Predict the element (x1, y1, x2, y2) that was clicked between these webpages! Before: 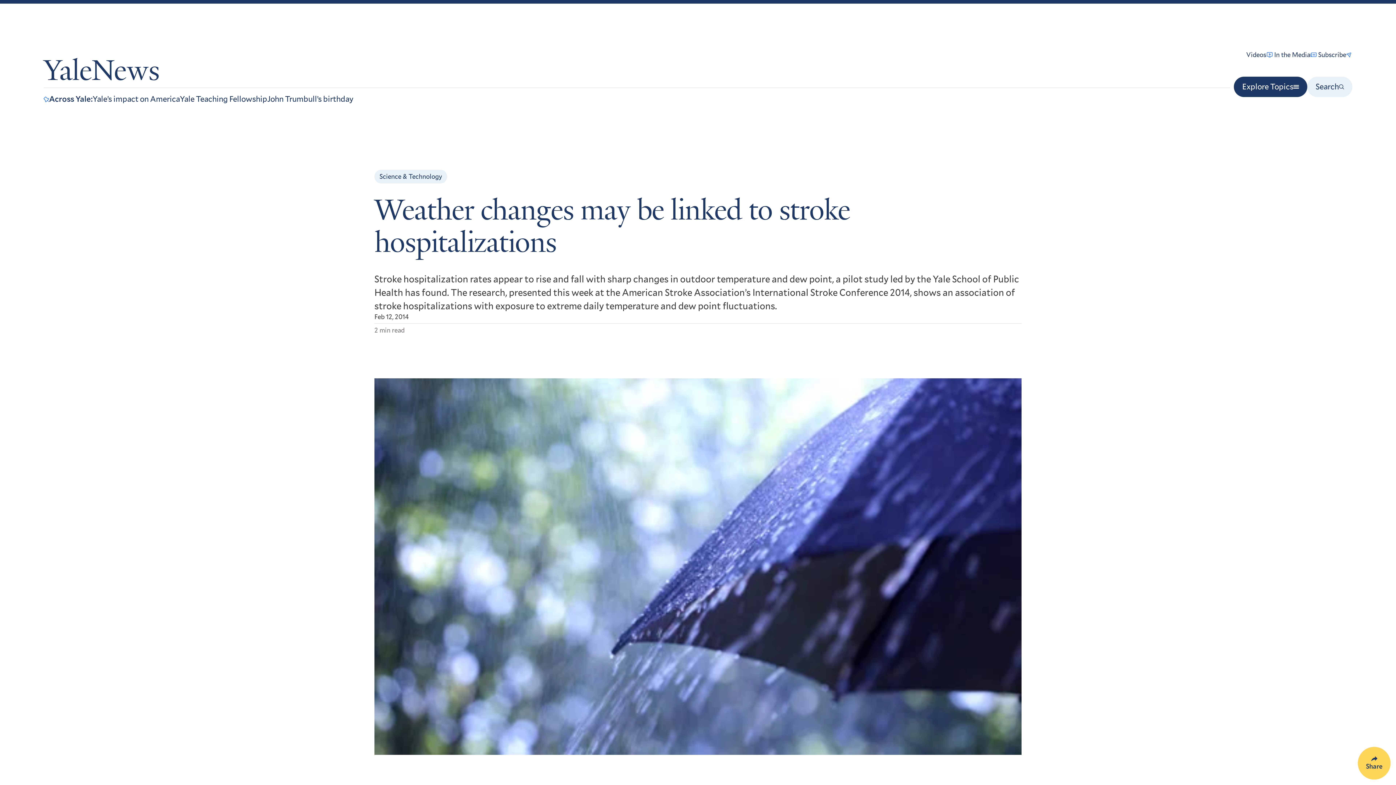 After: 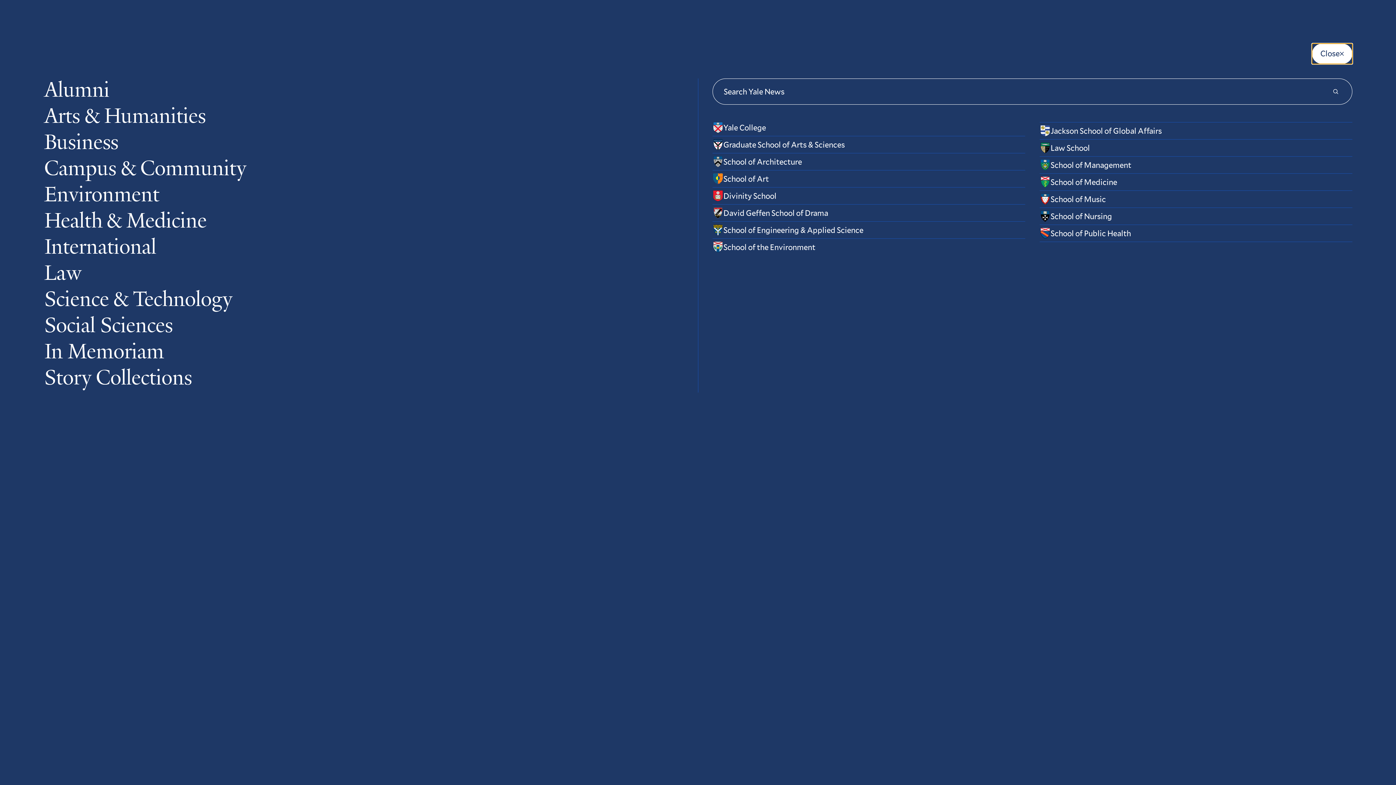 Action: bbox: (1234, 76, 1307, 97) label: Explore Topics